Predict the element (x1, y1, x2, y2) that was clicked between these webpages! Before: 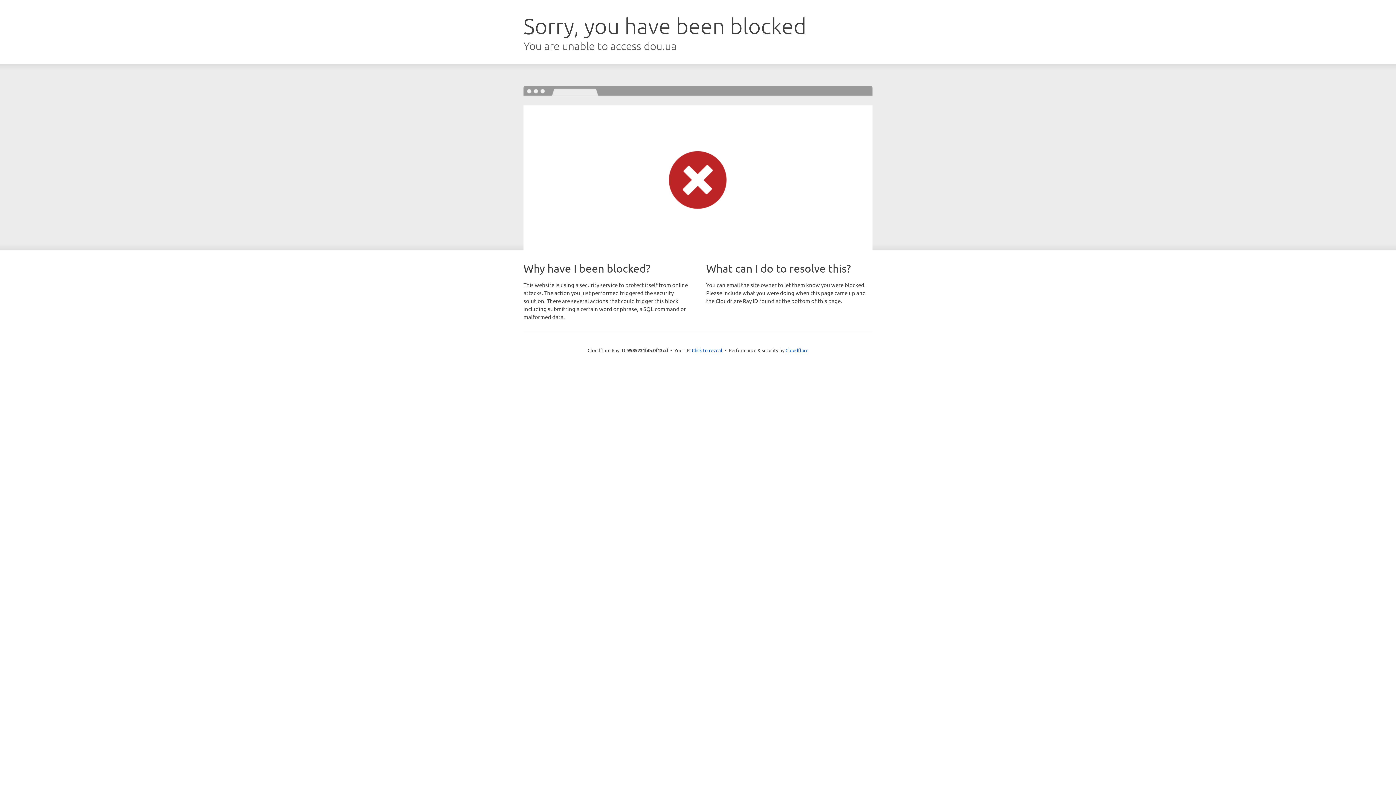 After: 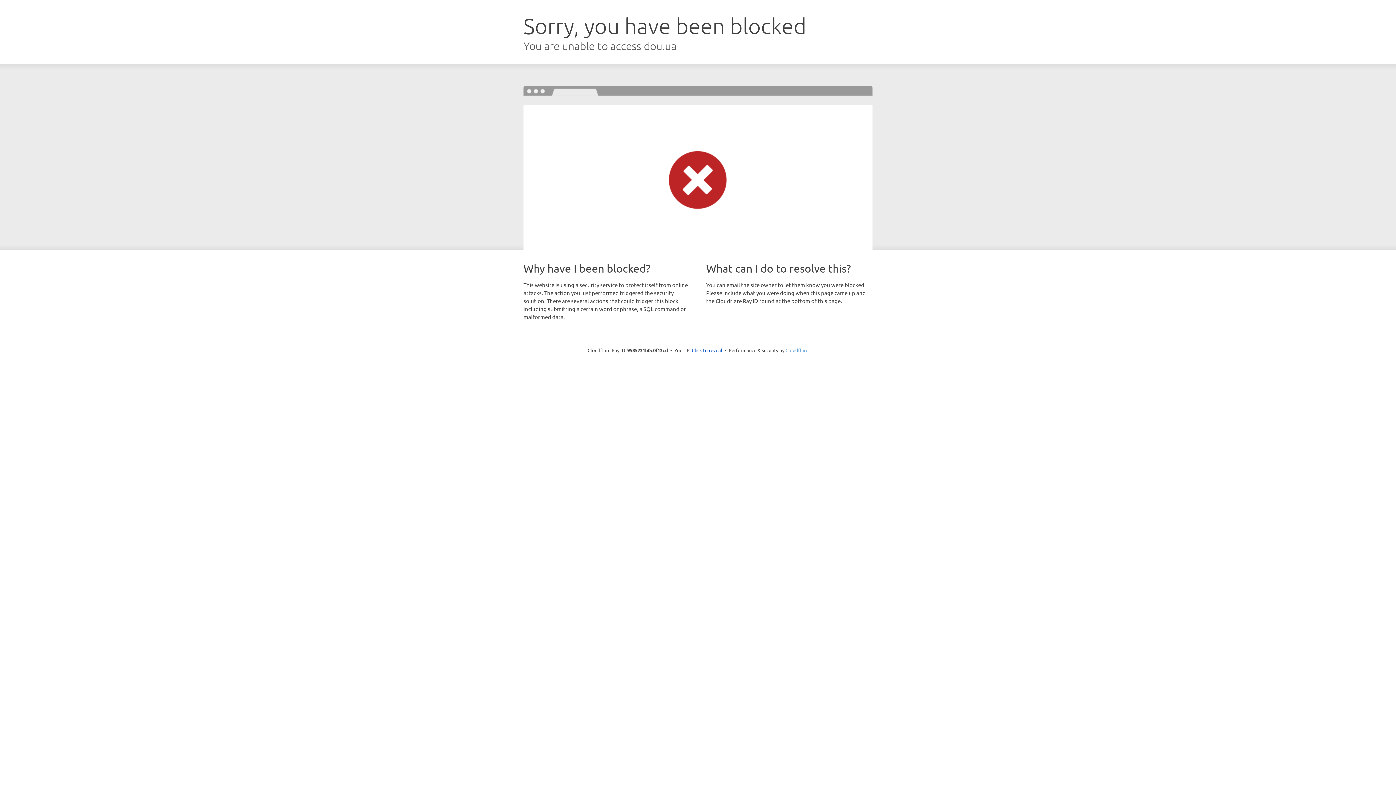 Action: bbox: (785, 347, 808, 353) label: Cloudflare